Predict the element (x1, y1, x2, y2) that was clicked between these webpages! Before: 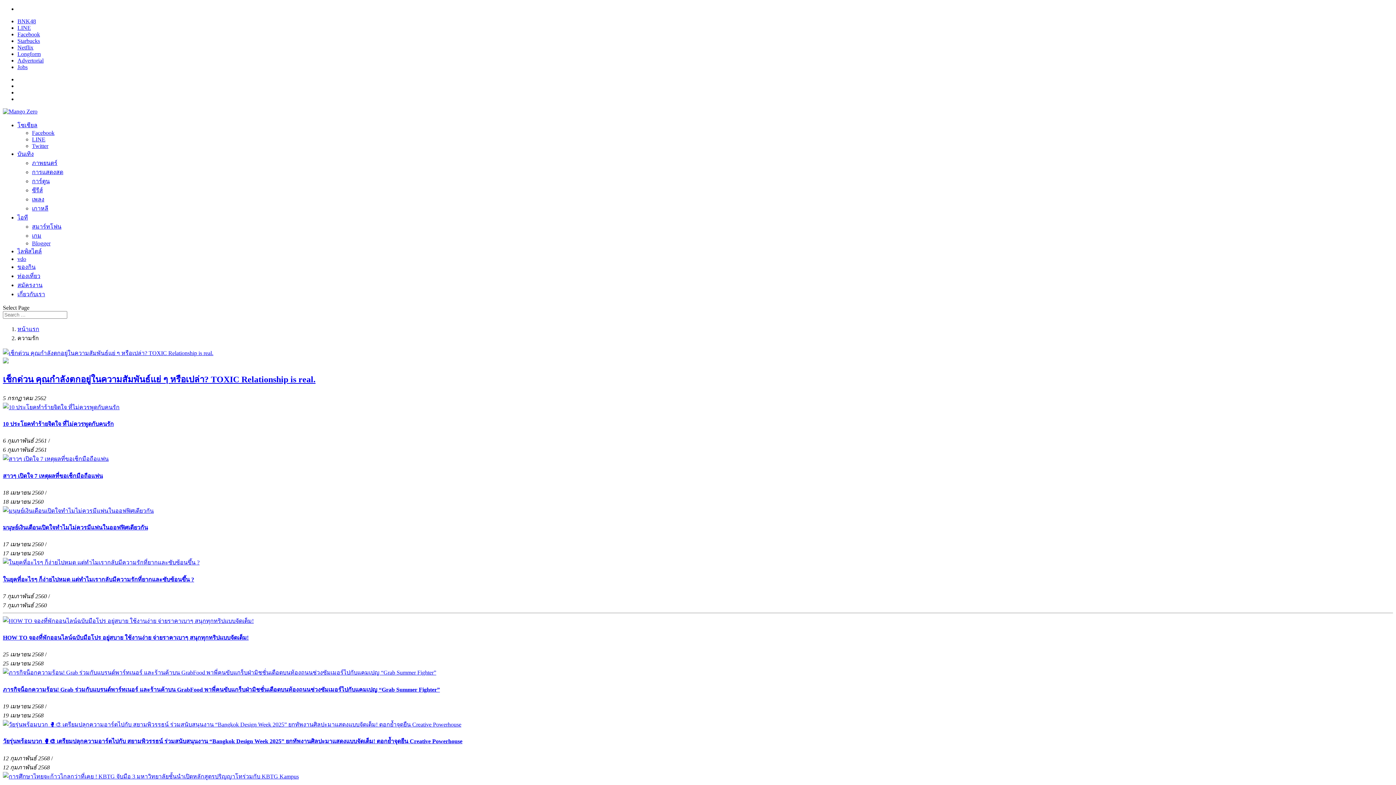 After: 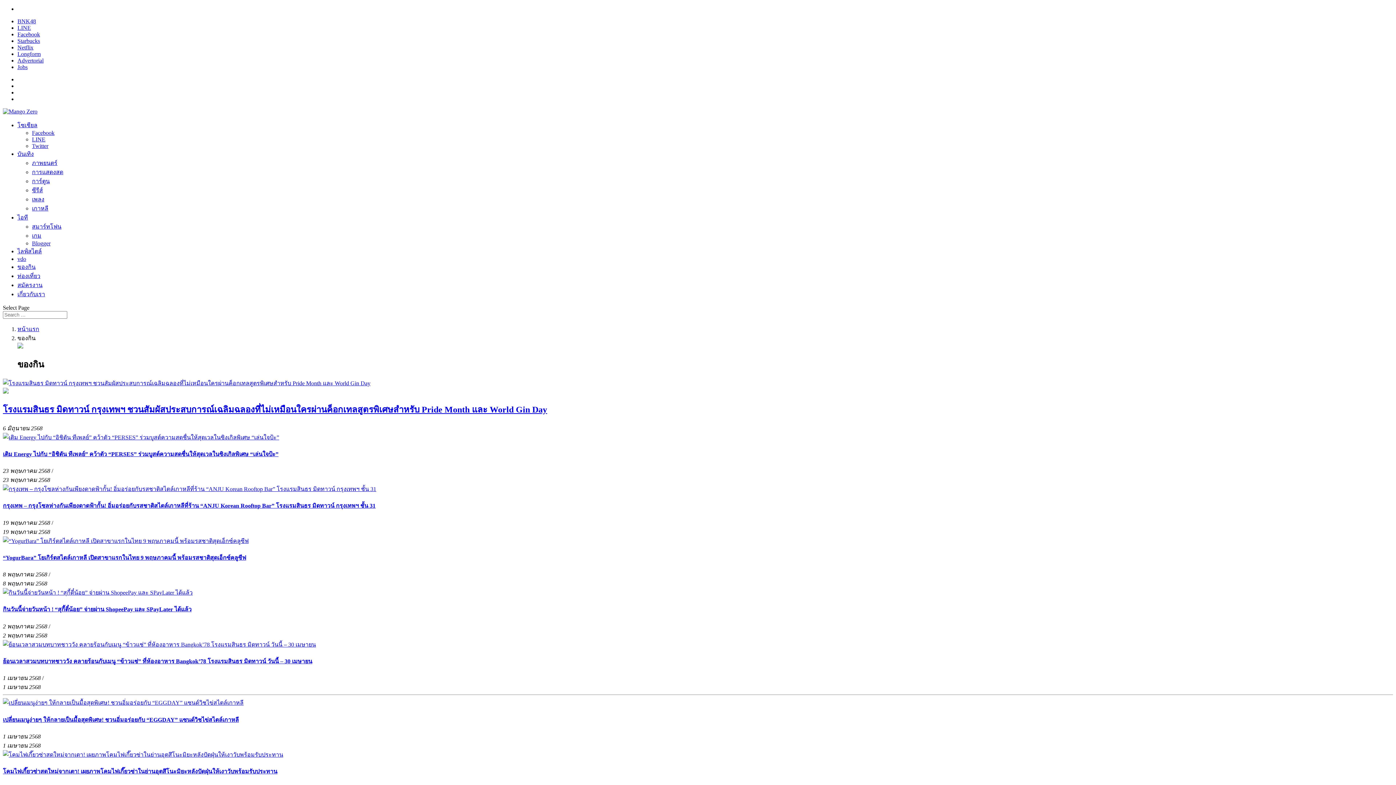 Action: bbox: (17, 264, 35, 270) label: ของกิน